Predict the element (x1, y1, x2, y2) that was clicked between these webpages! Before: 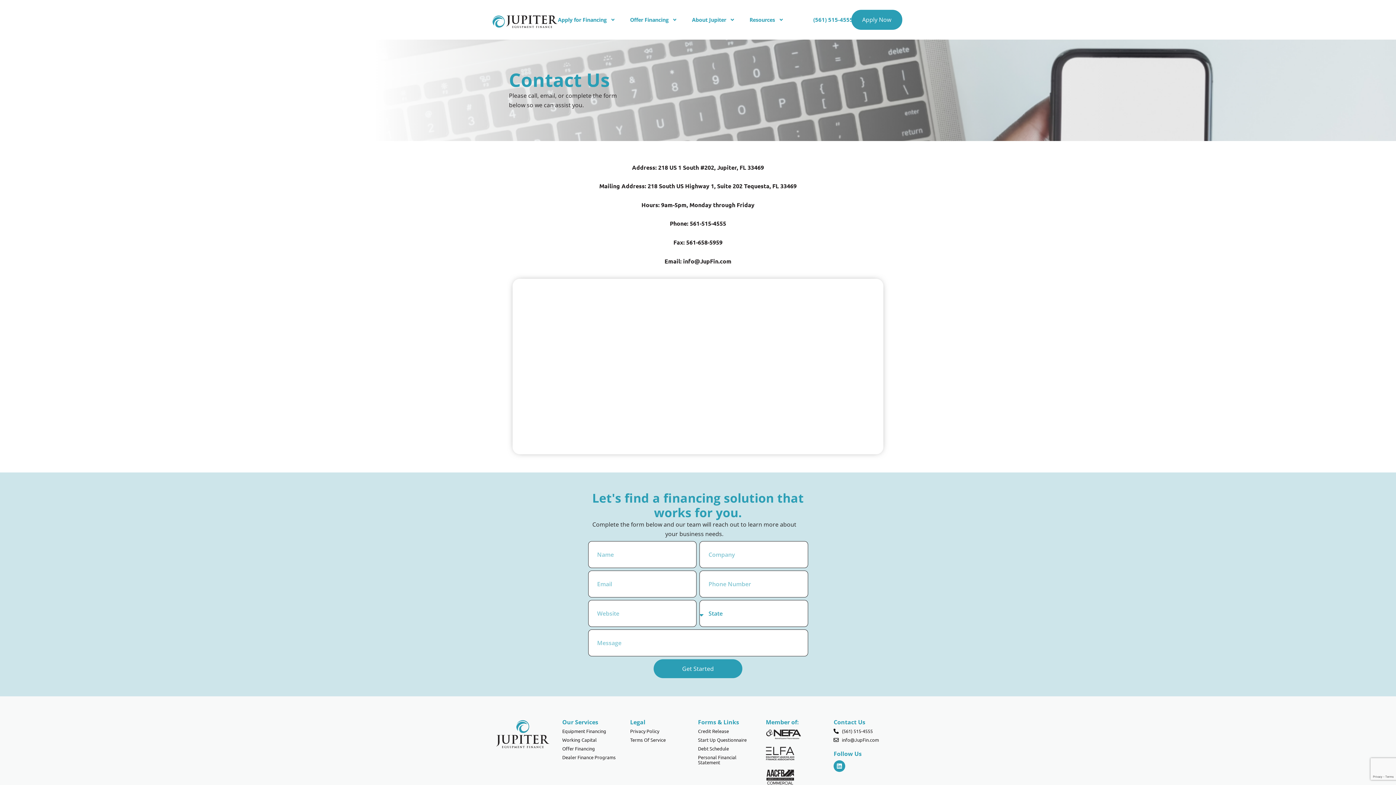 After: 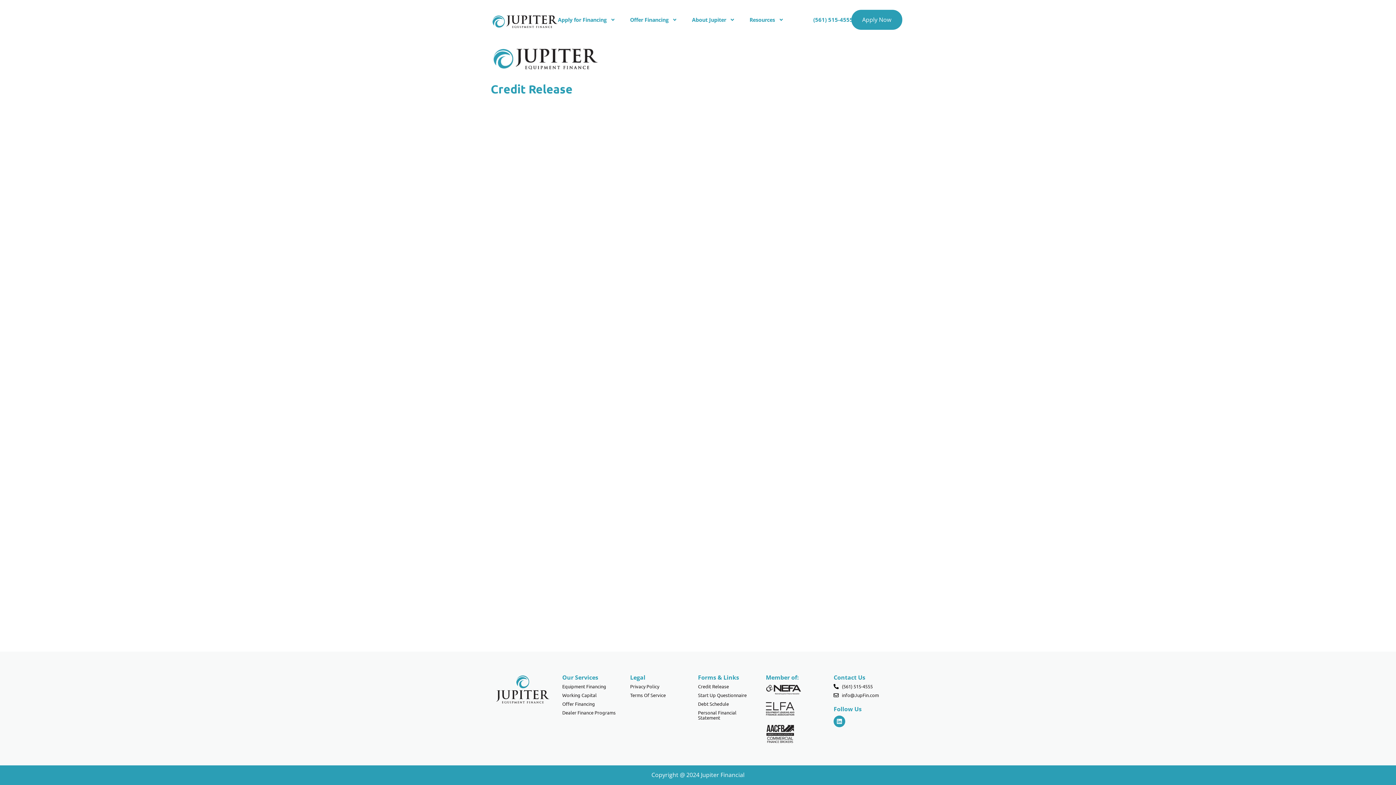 Action: bbox: (698, 729, 766, 734) label: Credit Release